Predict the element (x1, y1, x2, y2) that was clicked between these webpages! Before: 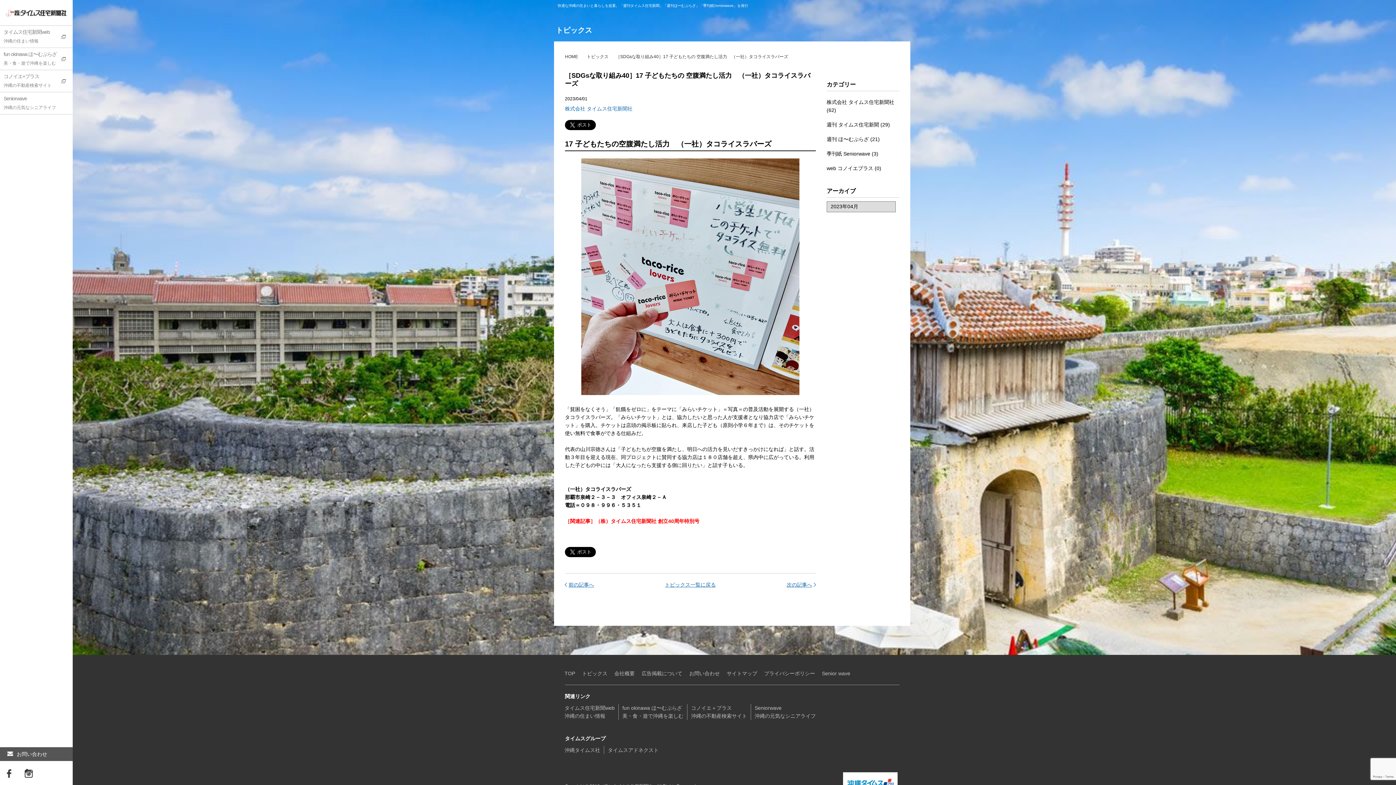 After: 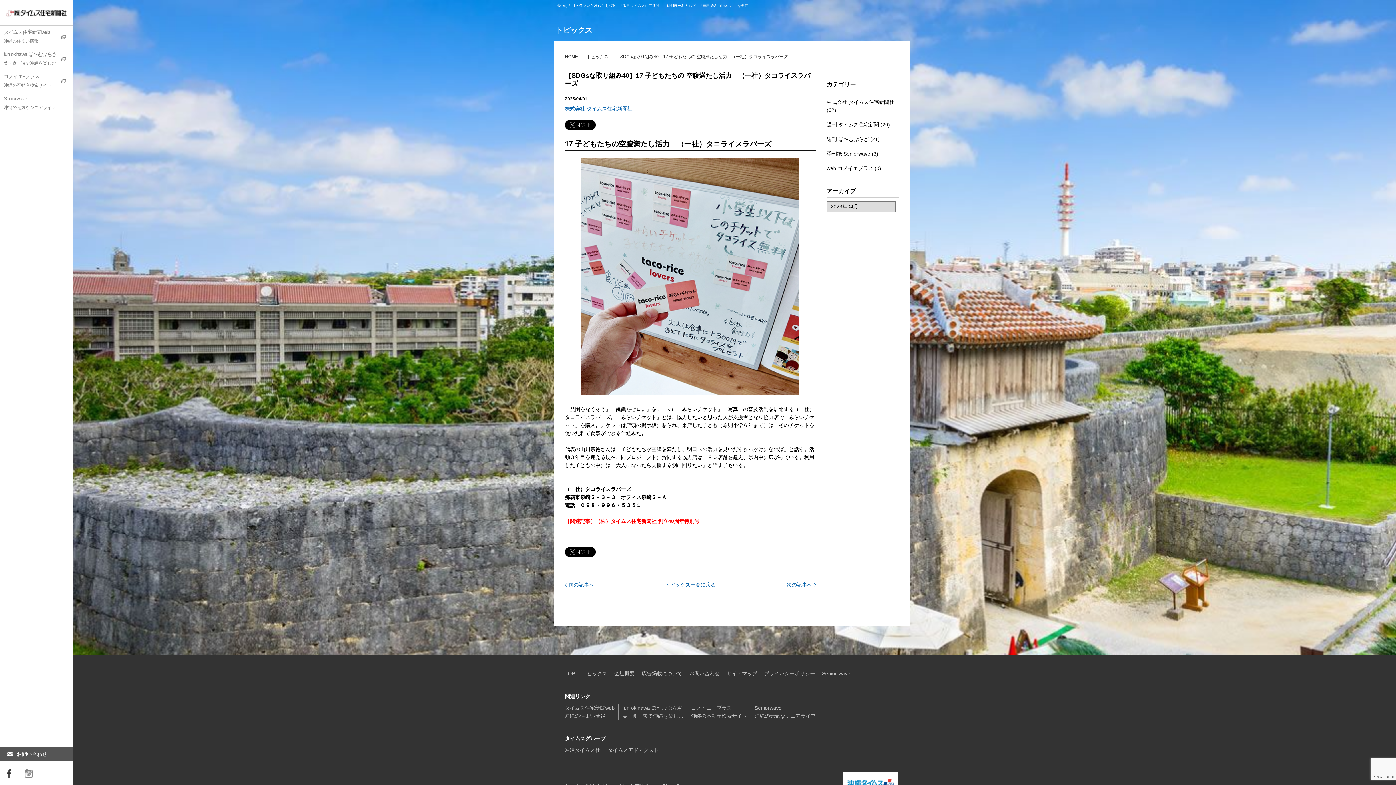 Action: bbox: (23, 765, 34, 781)